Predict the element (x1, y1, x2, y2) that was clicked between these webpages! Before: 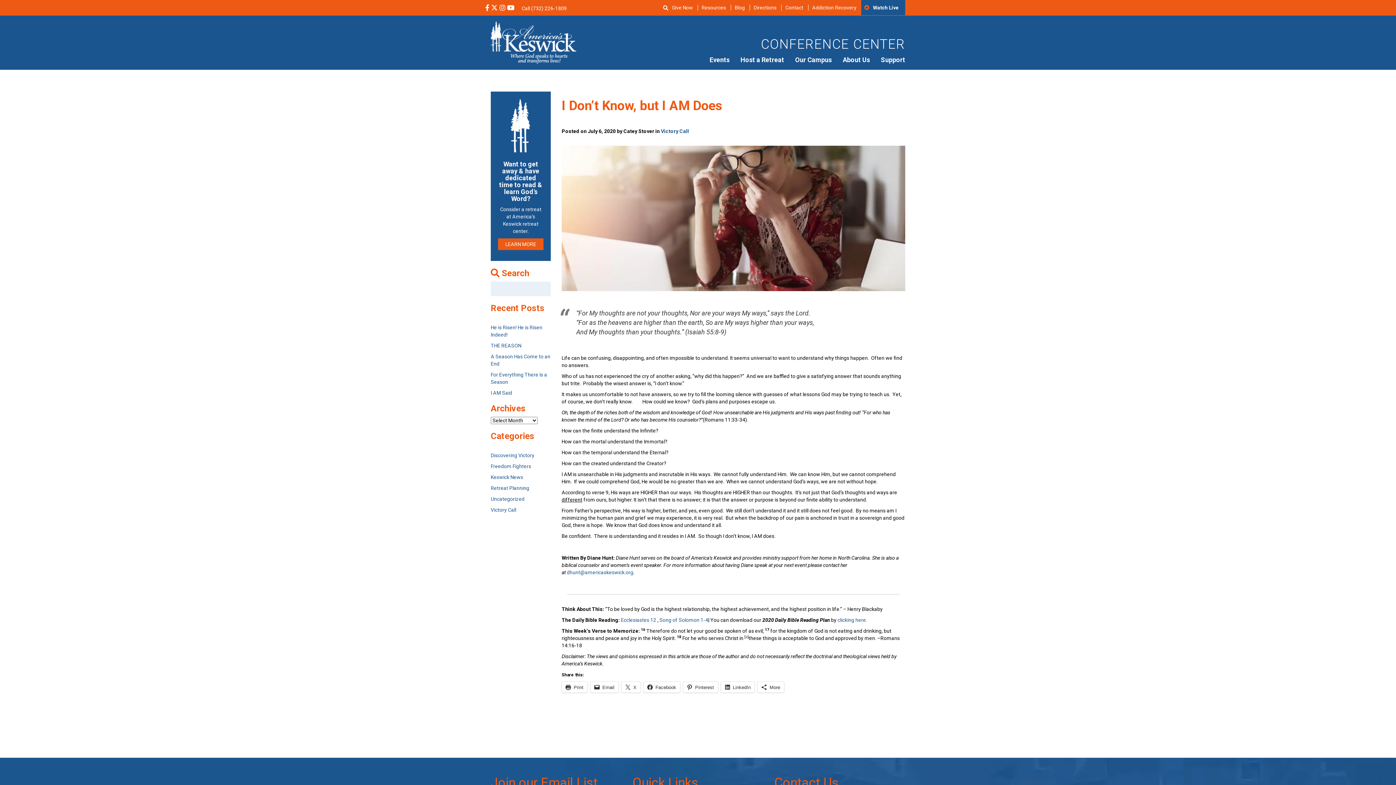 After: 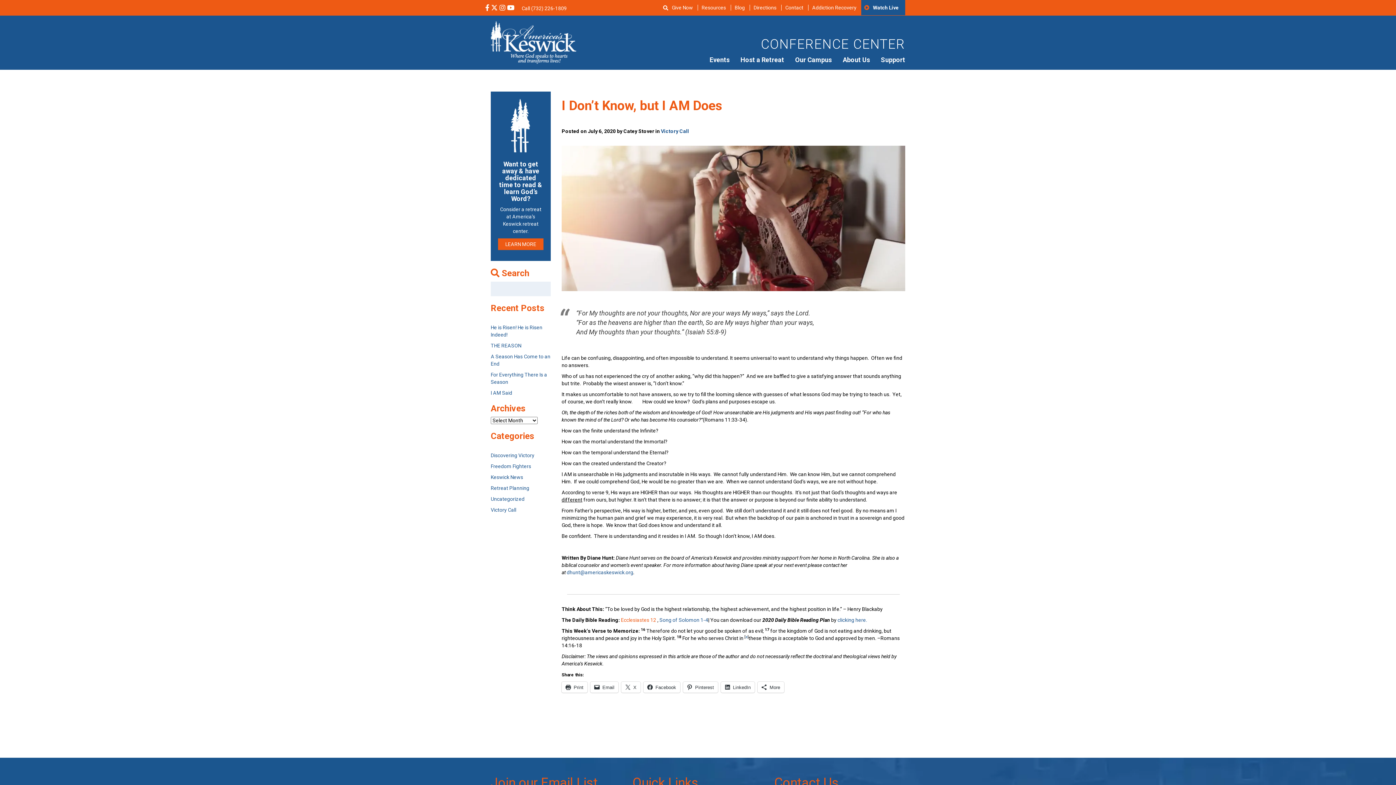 Action: label: Ecclesiastes 12 bbox: (621, 617, 656, 623)